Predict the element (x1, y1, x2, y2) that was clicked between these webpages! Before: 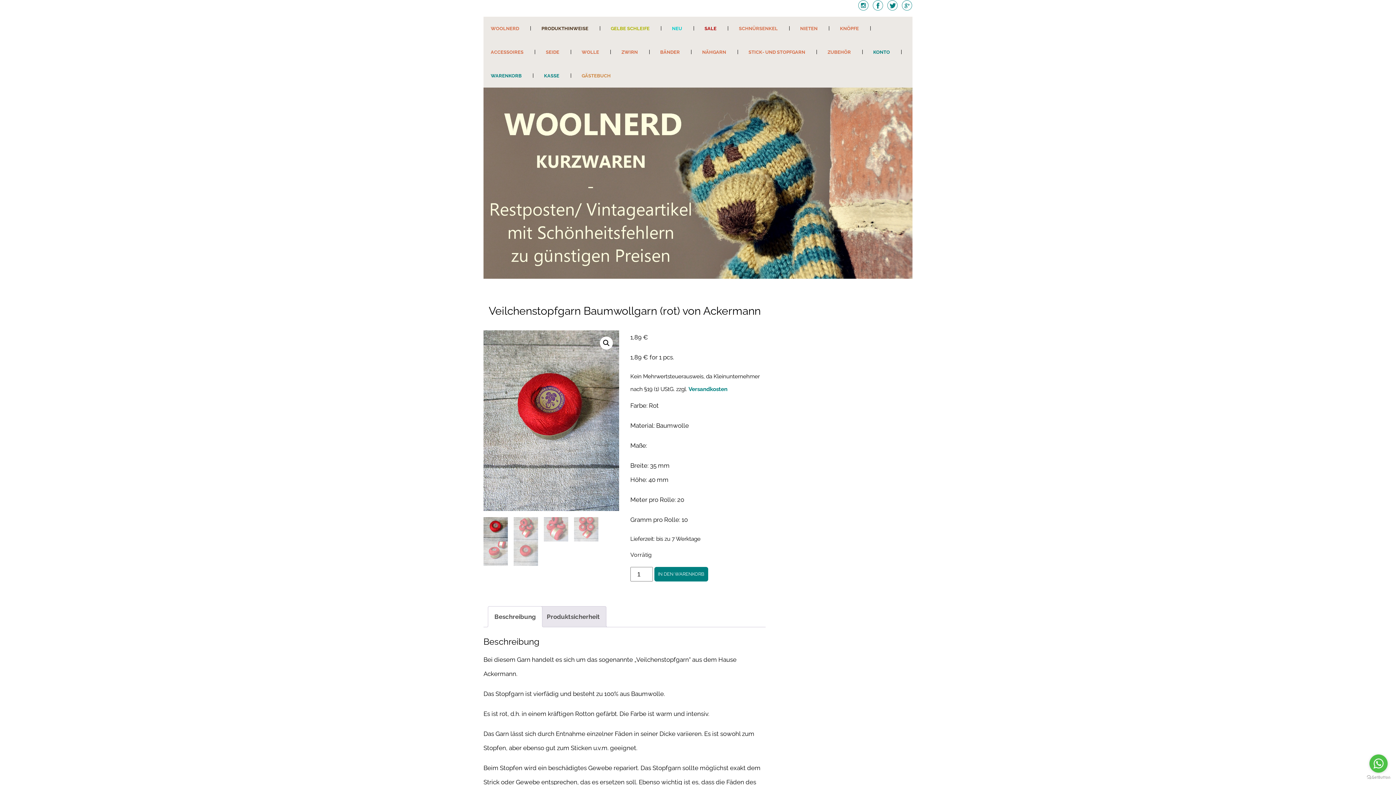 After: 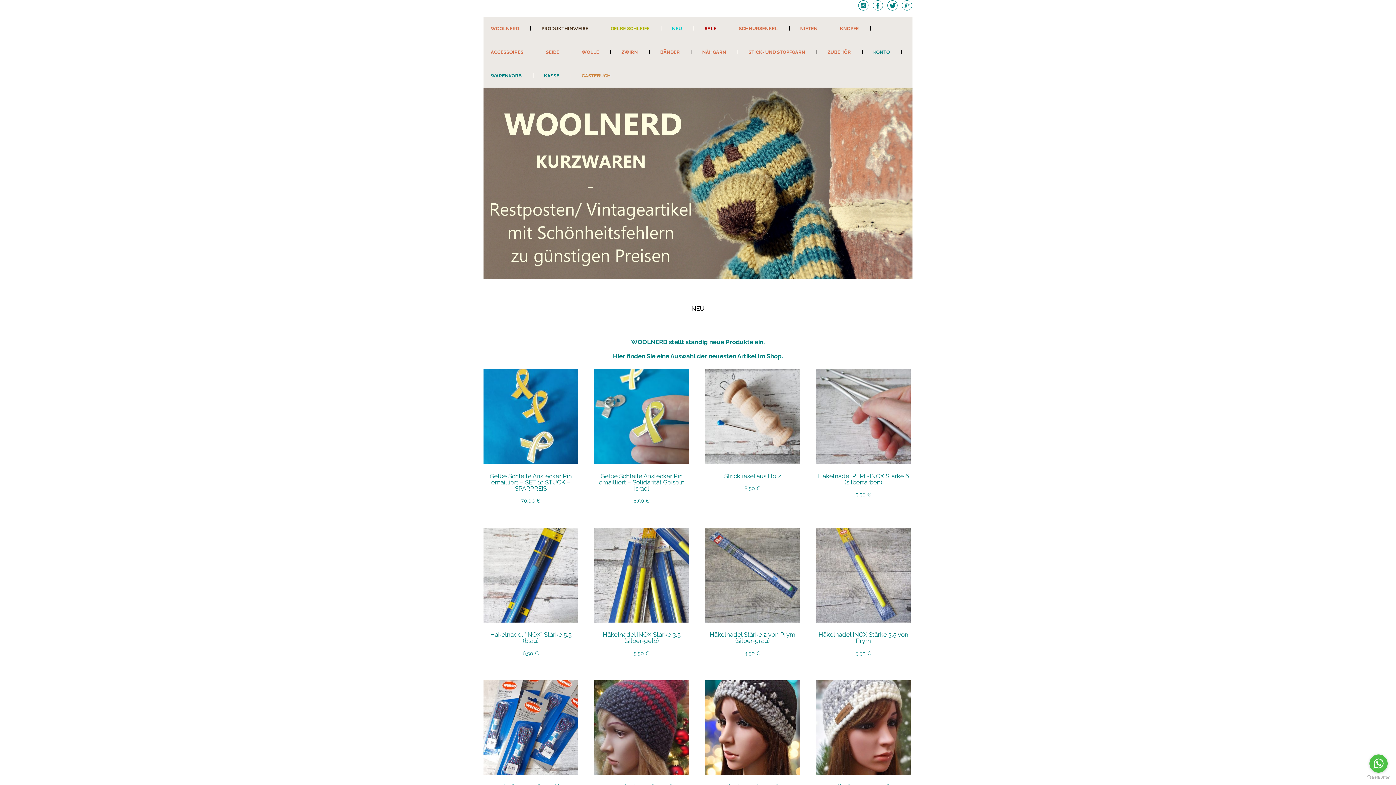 Action: label: NEU bbox: (664, 16, 689, 40)